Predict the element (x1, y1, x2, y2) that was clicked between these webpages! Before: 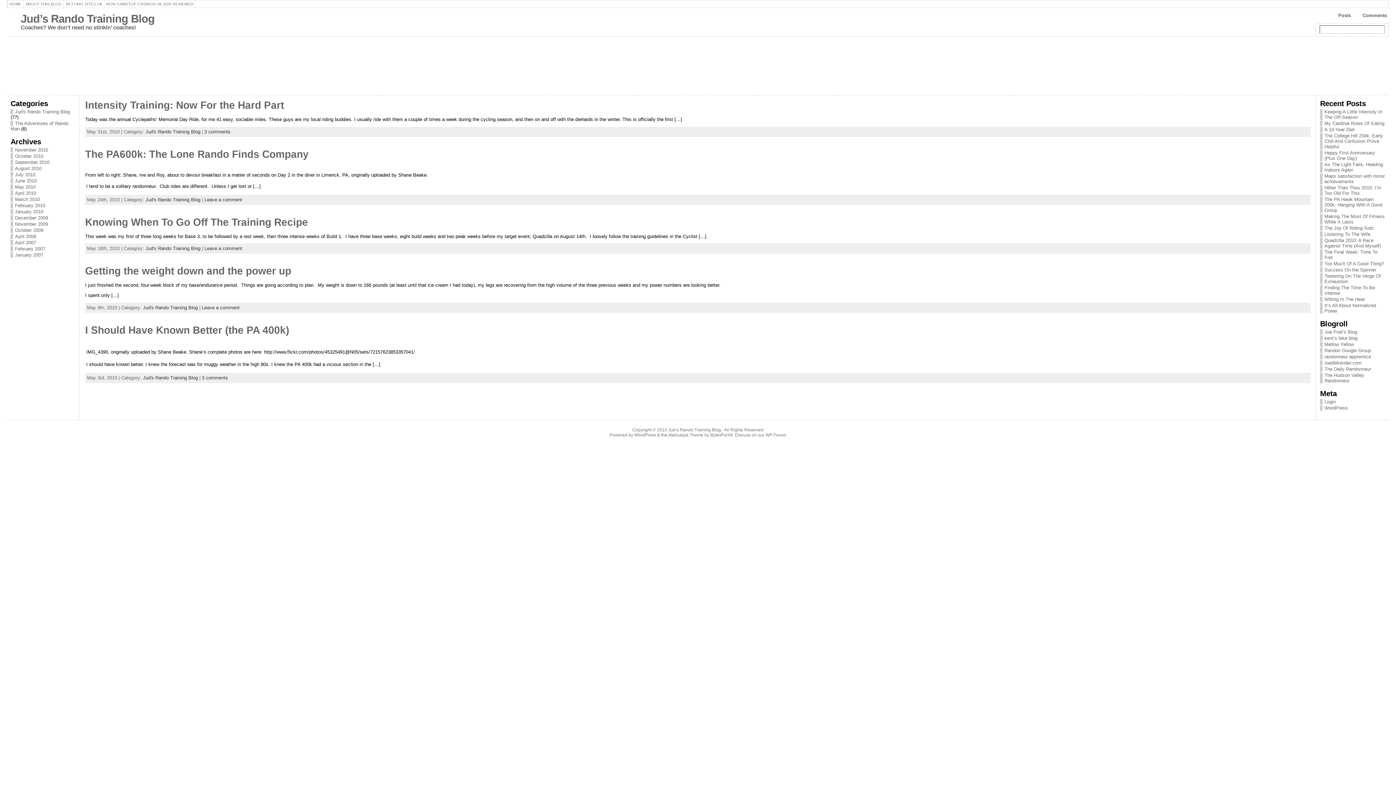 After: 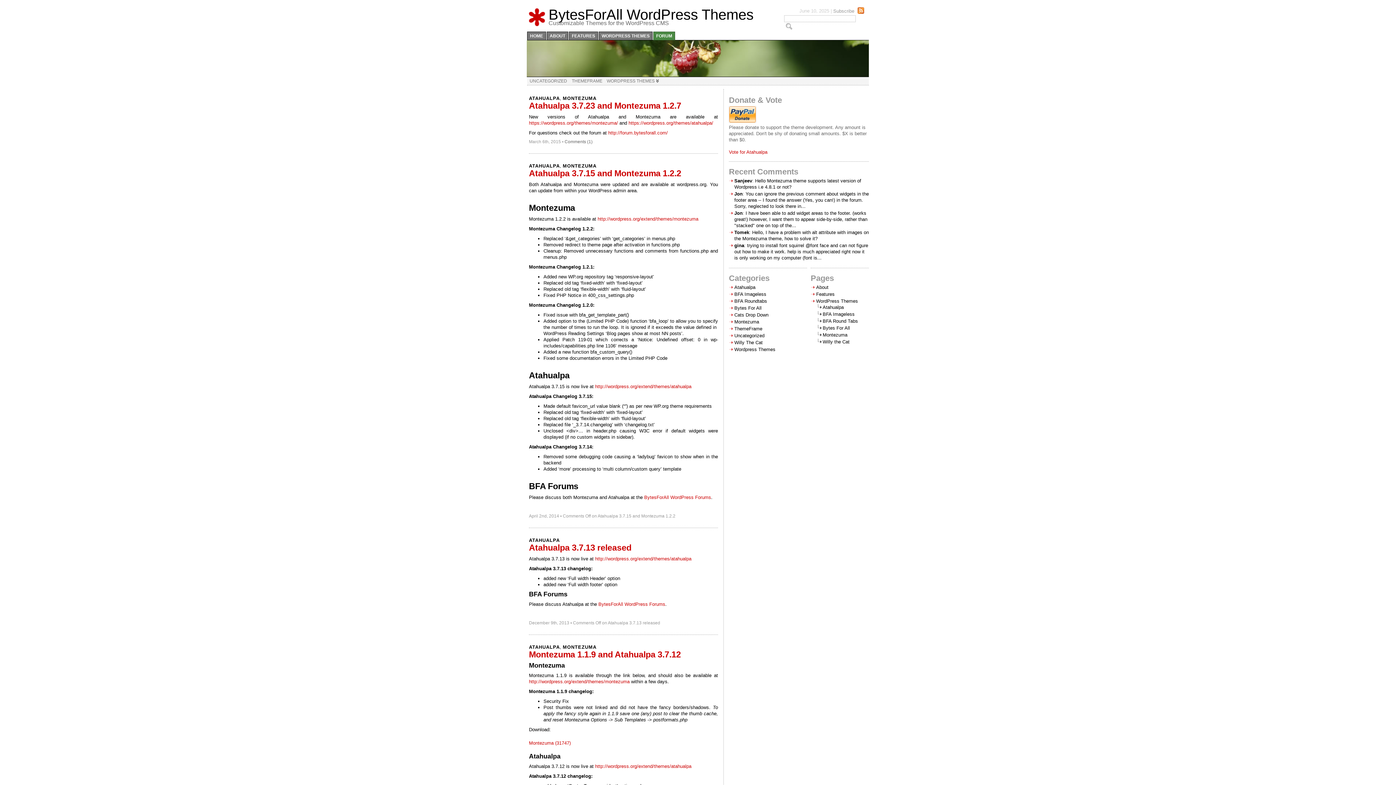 Action: label: Atahualpa Theme bbox: (668, 432, 703, 437)